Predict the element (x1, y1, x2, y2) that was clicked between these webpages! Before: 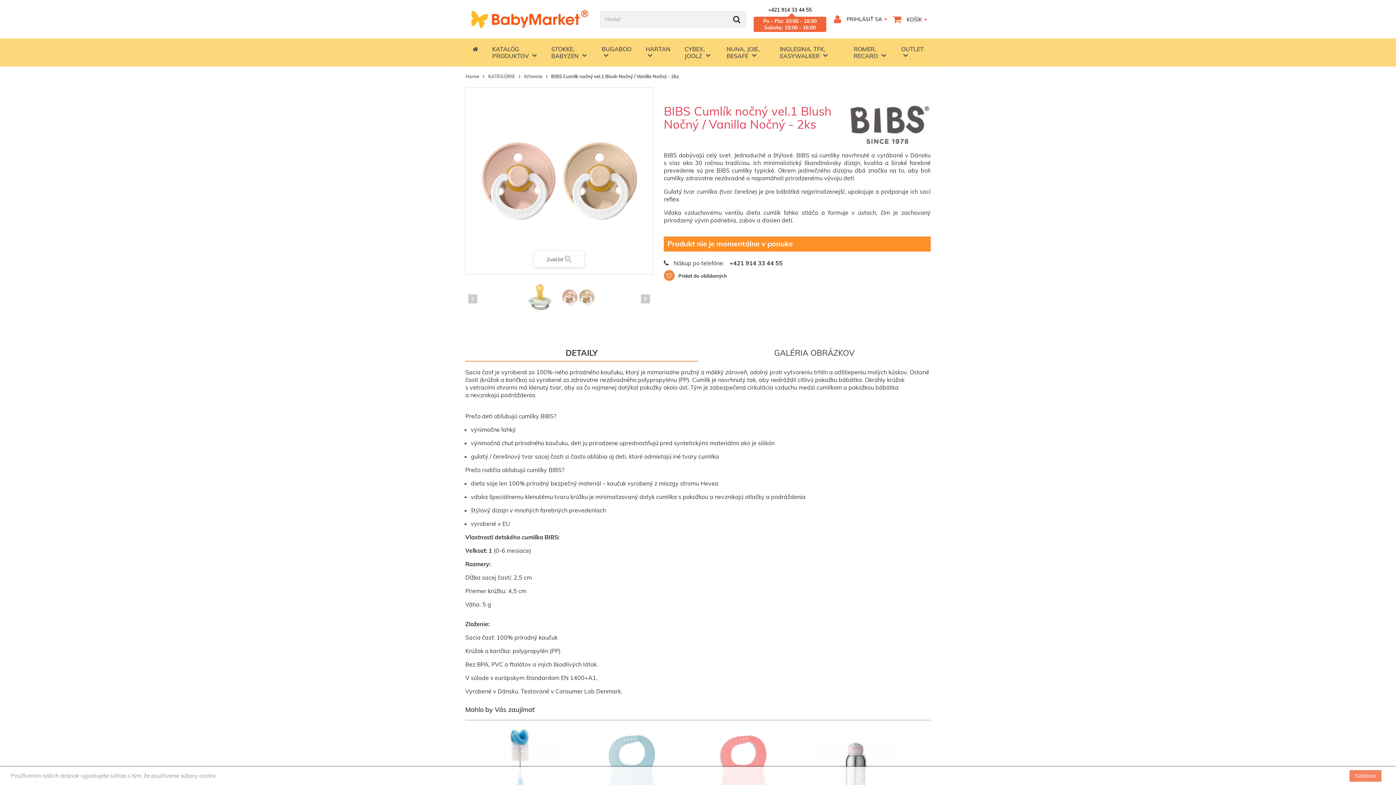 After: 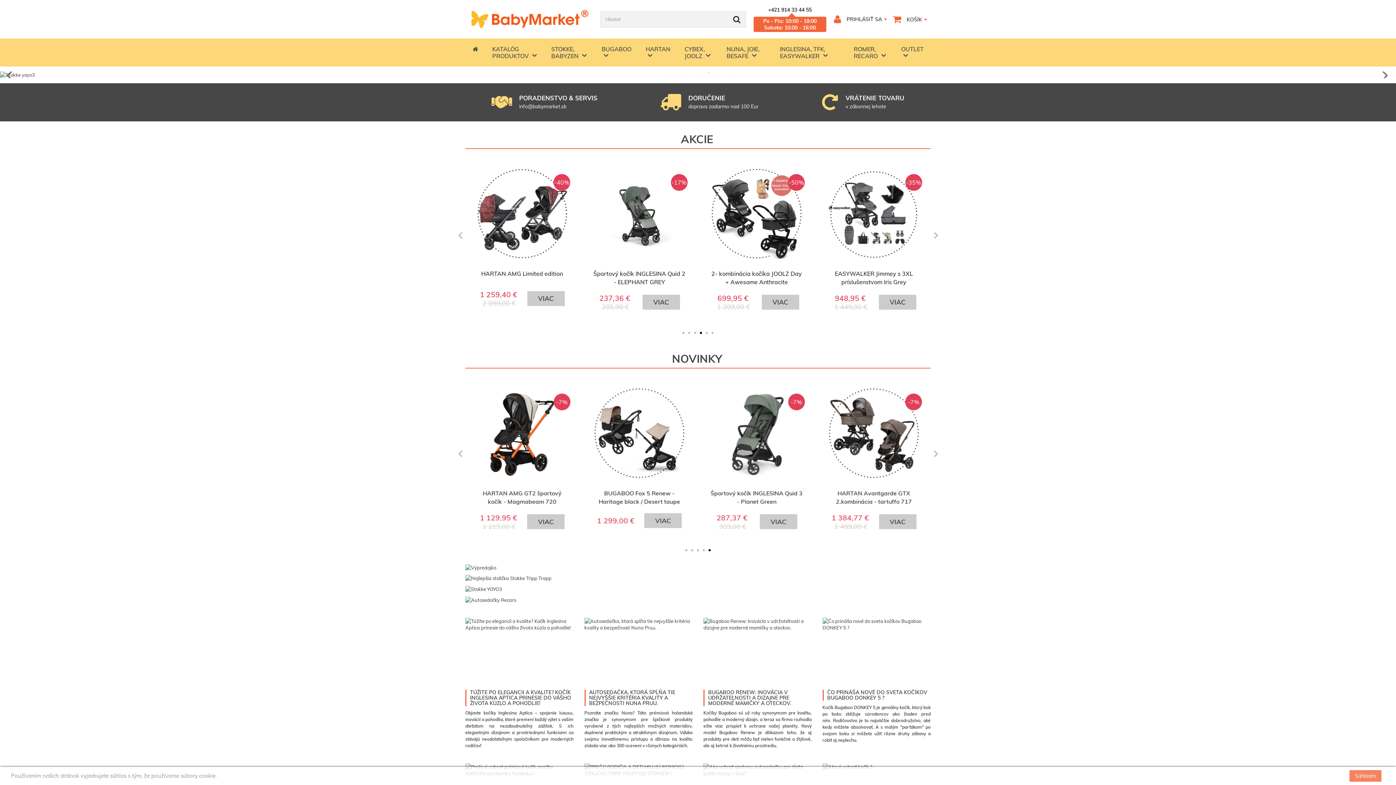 Action: bbox: (465, 7, 592, 30)